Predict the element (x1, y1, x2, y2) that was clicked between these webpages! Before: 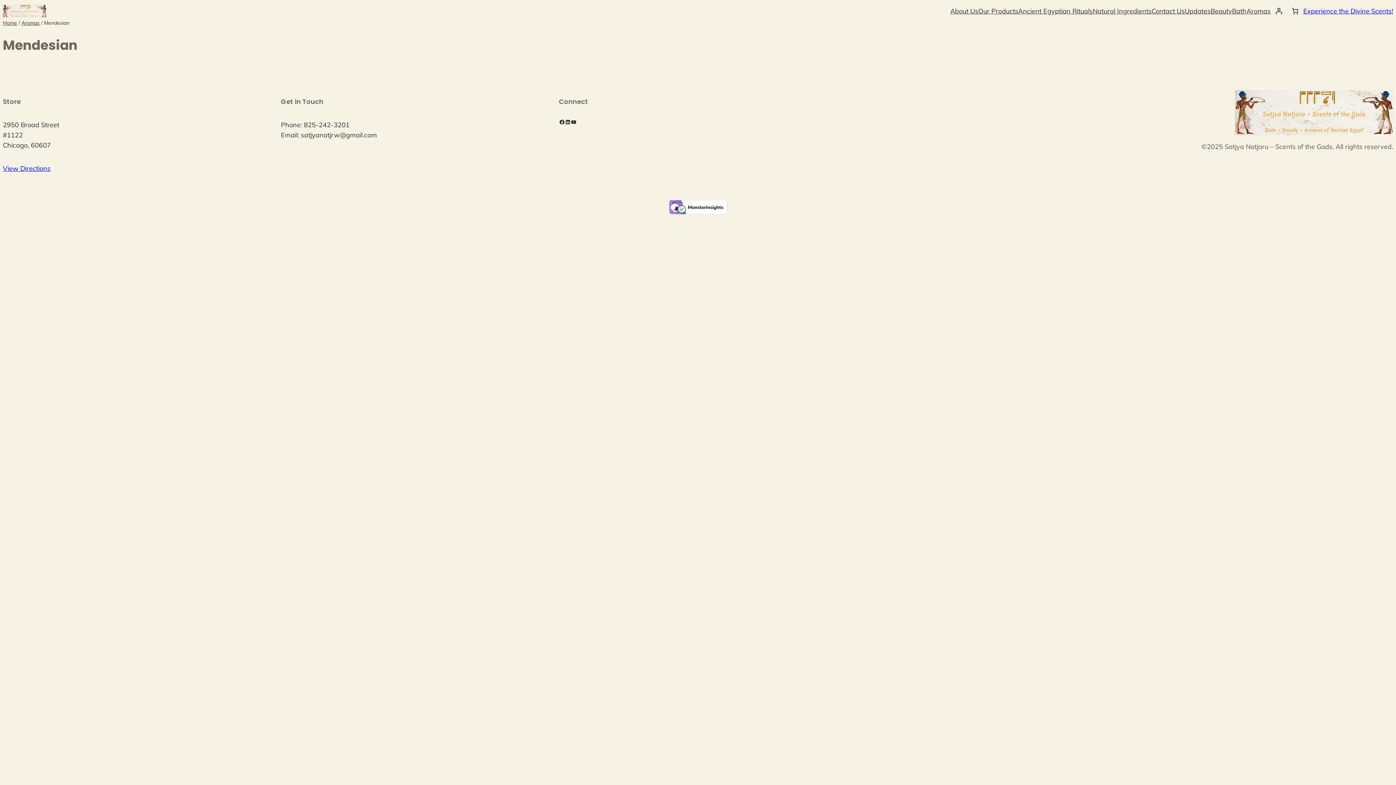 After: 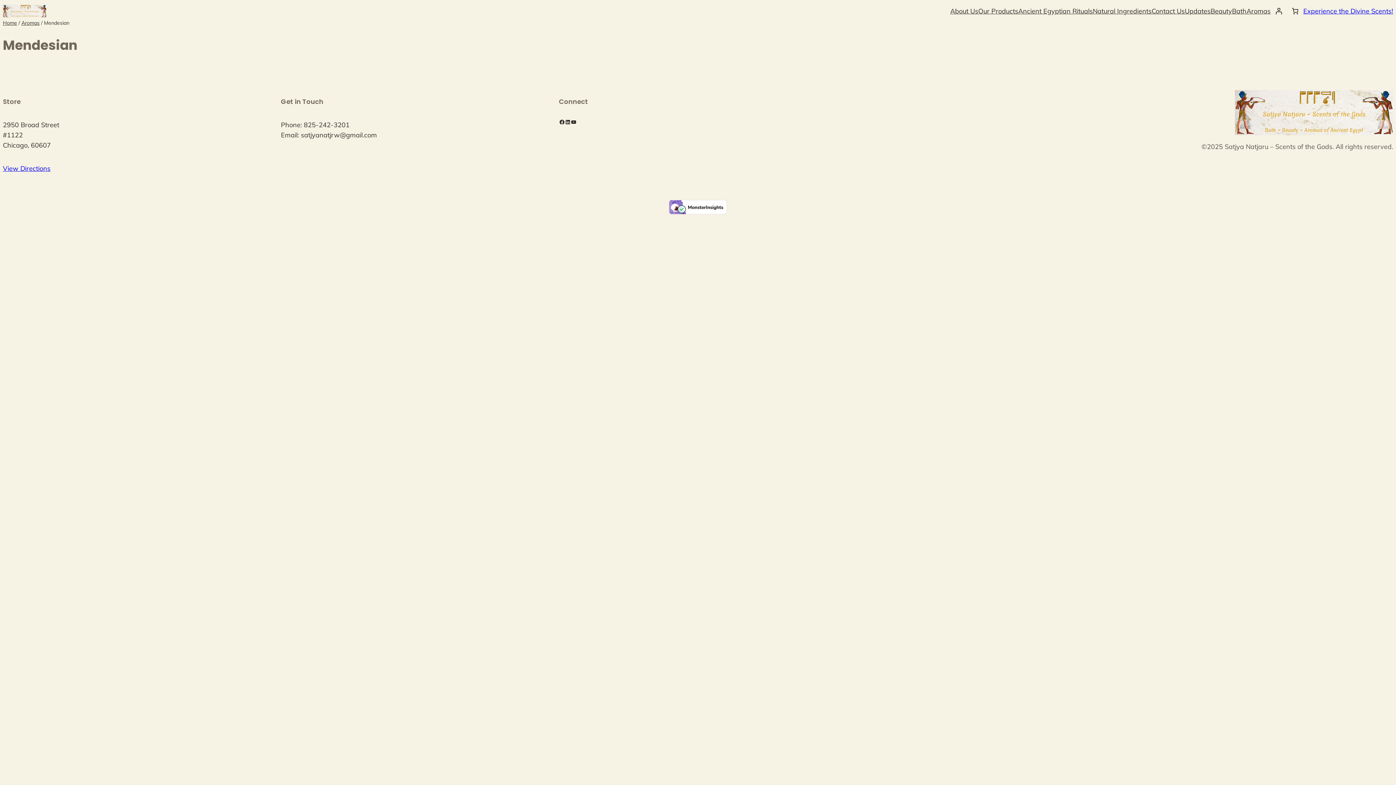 Action: bbox: (669, 208, 727, 216)